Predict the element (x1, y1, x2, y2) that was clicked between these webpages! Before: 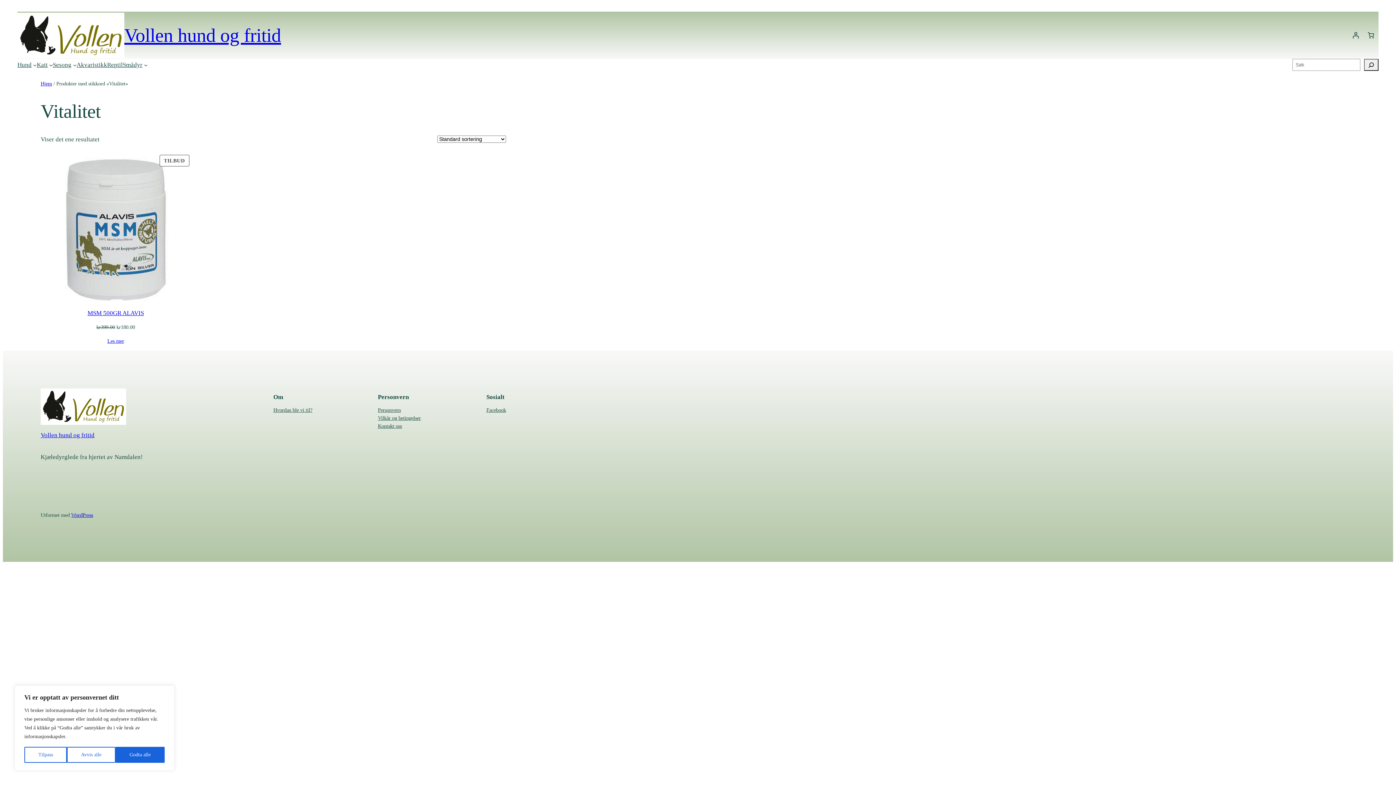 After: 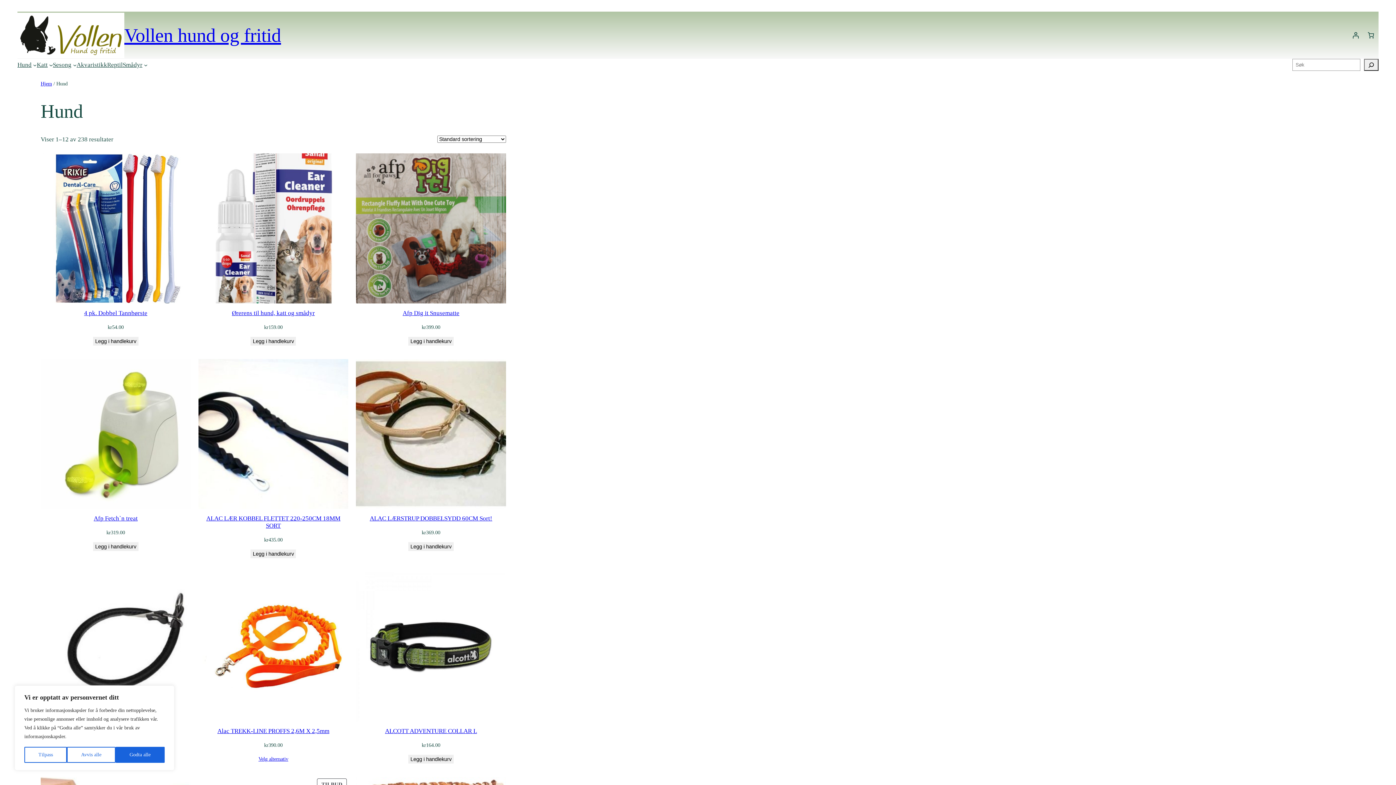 Action: bbox: (17, 60, 31, 69) label: Hund